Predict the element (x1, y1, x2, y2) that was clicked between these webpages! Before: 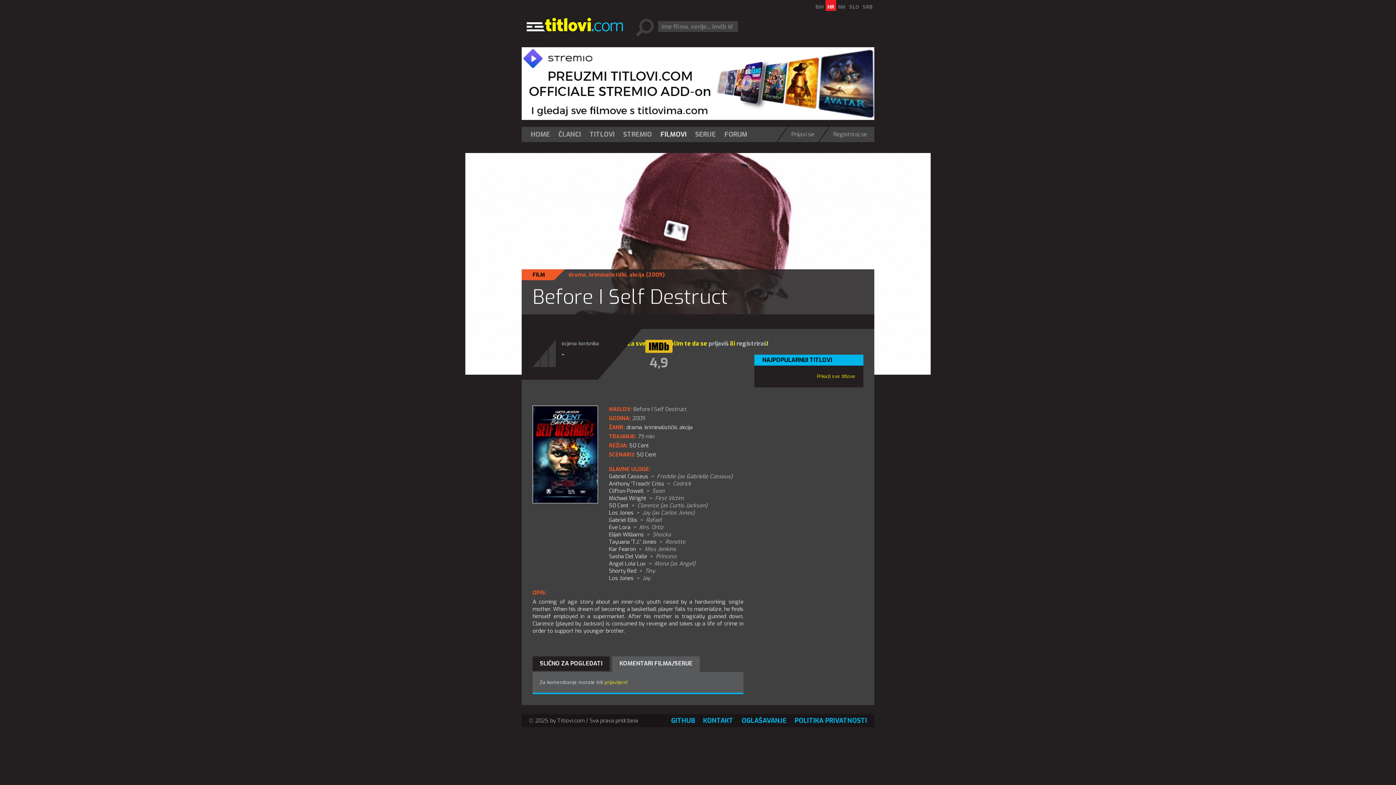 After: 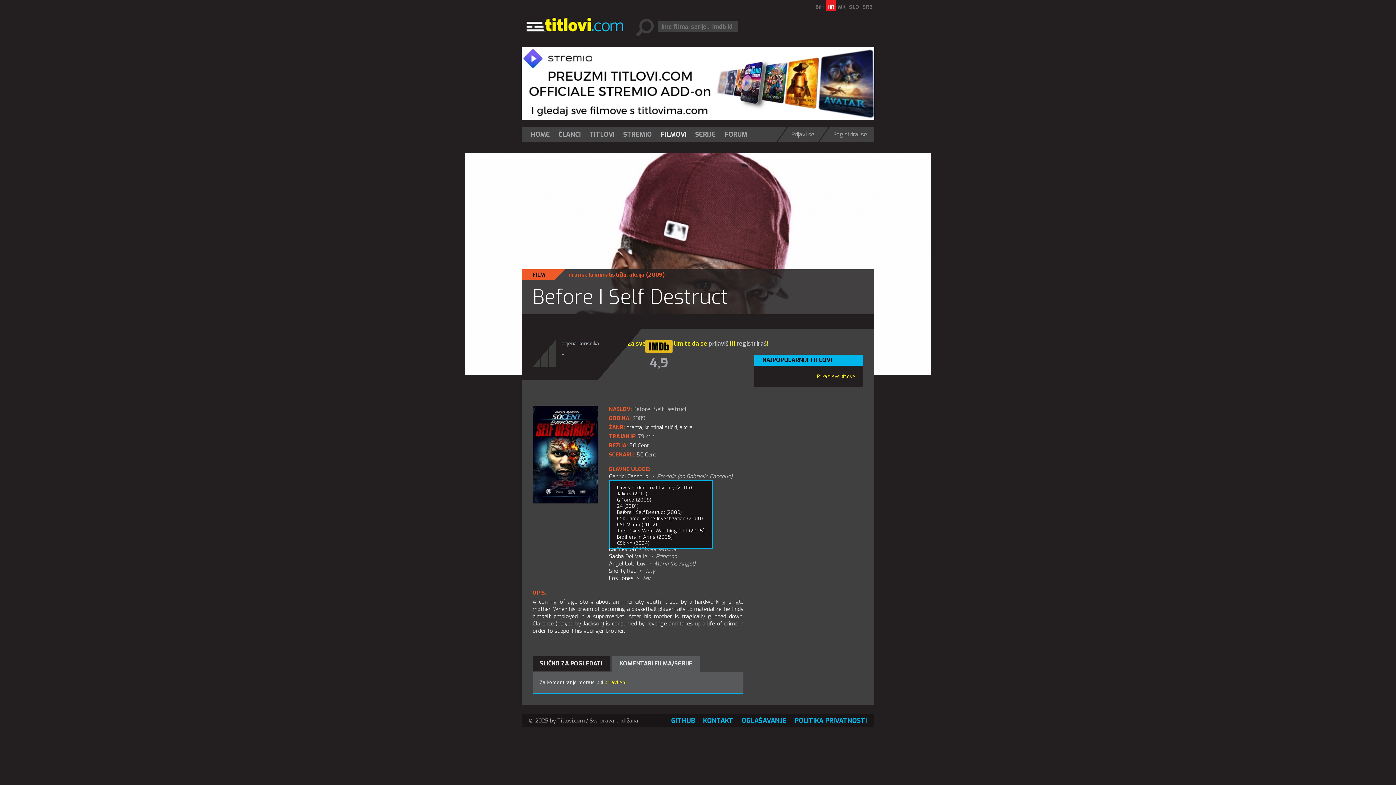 Action: label: Gabriel Casseus bbox: (609, 473, 648, 480)